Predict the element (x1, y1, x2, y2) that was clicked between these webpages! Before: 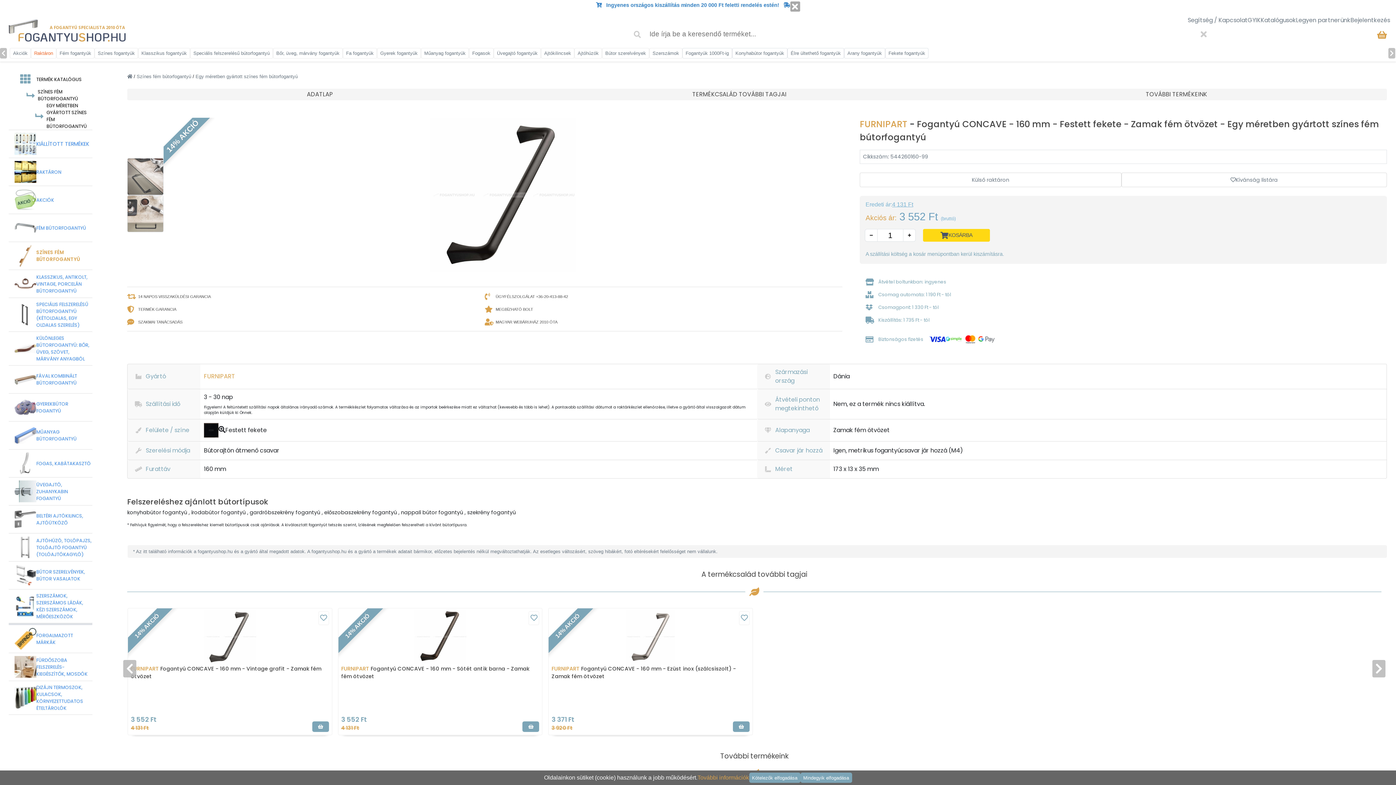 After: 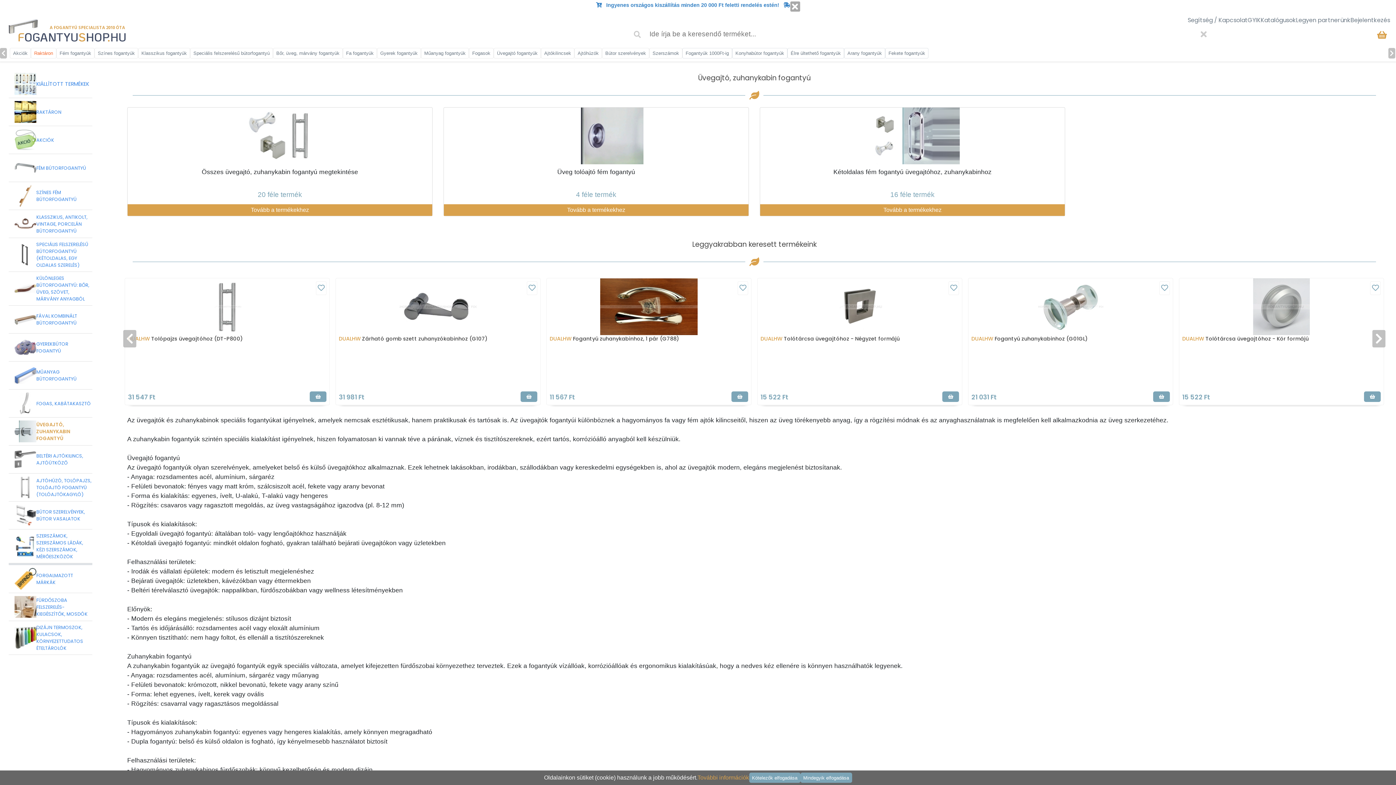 Action: label: Üvegajtó fogantyúk bbox: (493, 48, 541, 58)